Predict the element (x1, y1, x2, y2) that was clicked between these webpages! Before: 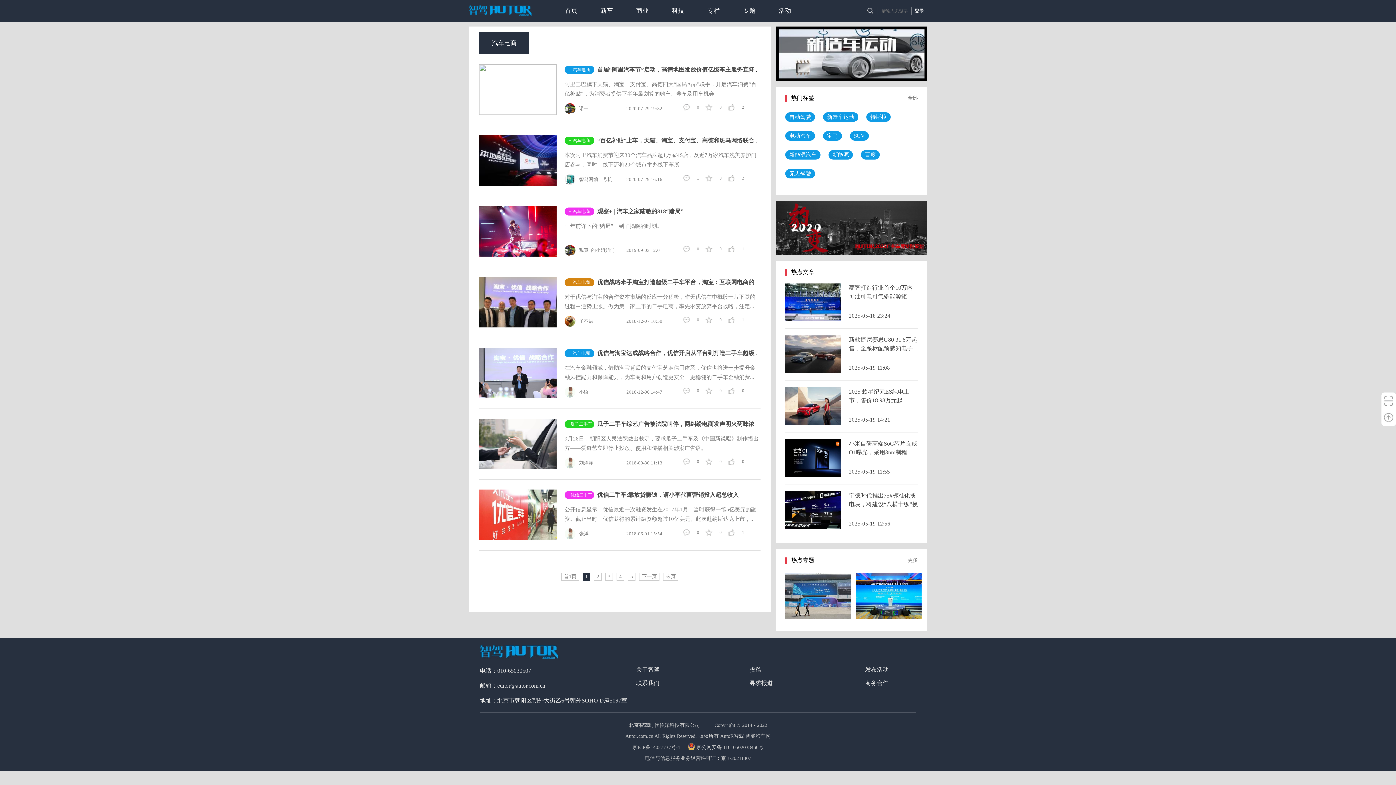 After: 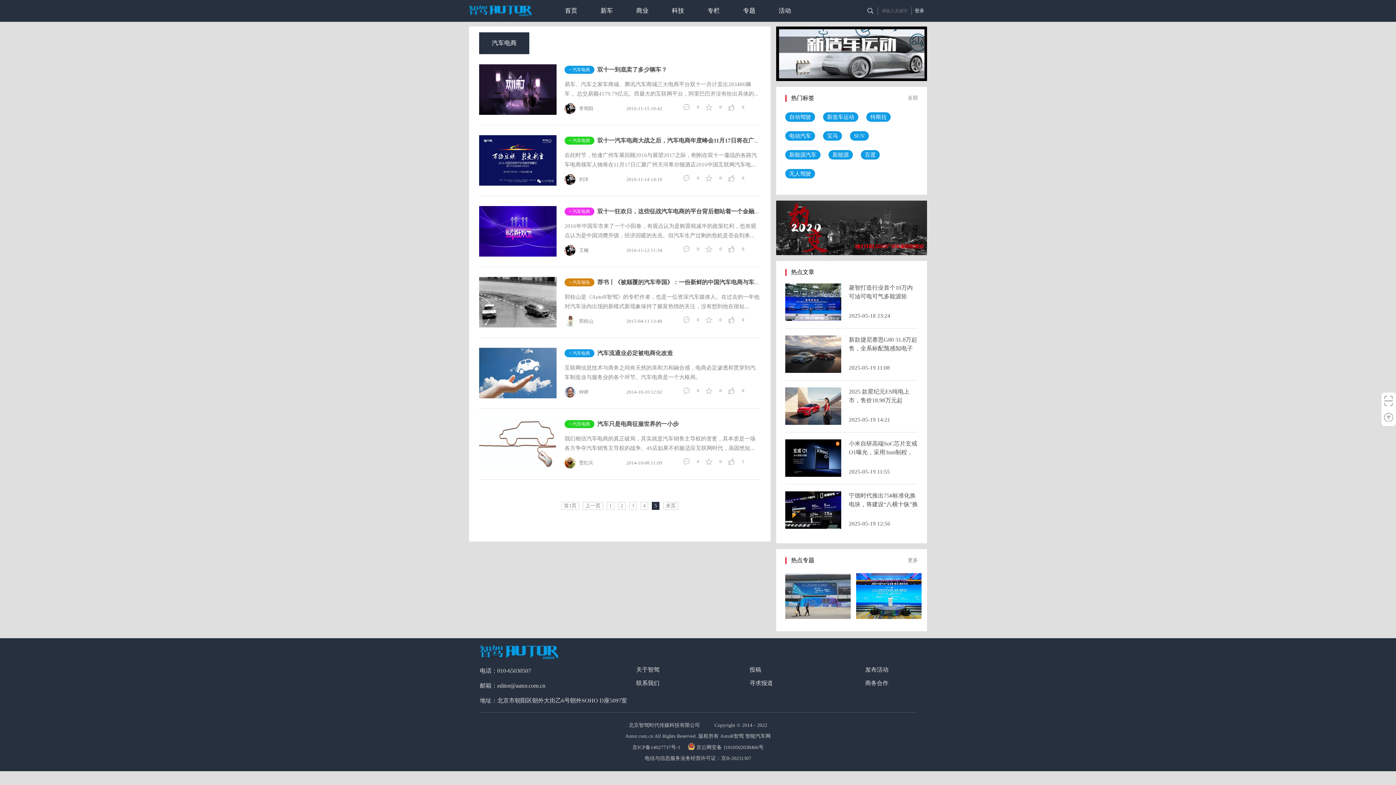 Action: label: 5 bbox: (628, 573, 635, 581)